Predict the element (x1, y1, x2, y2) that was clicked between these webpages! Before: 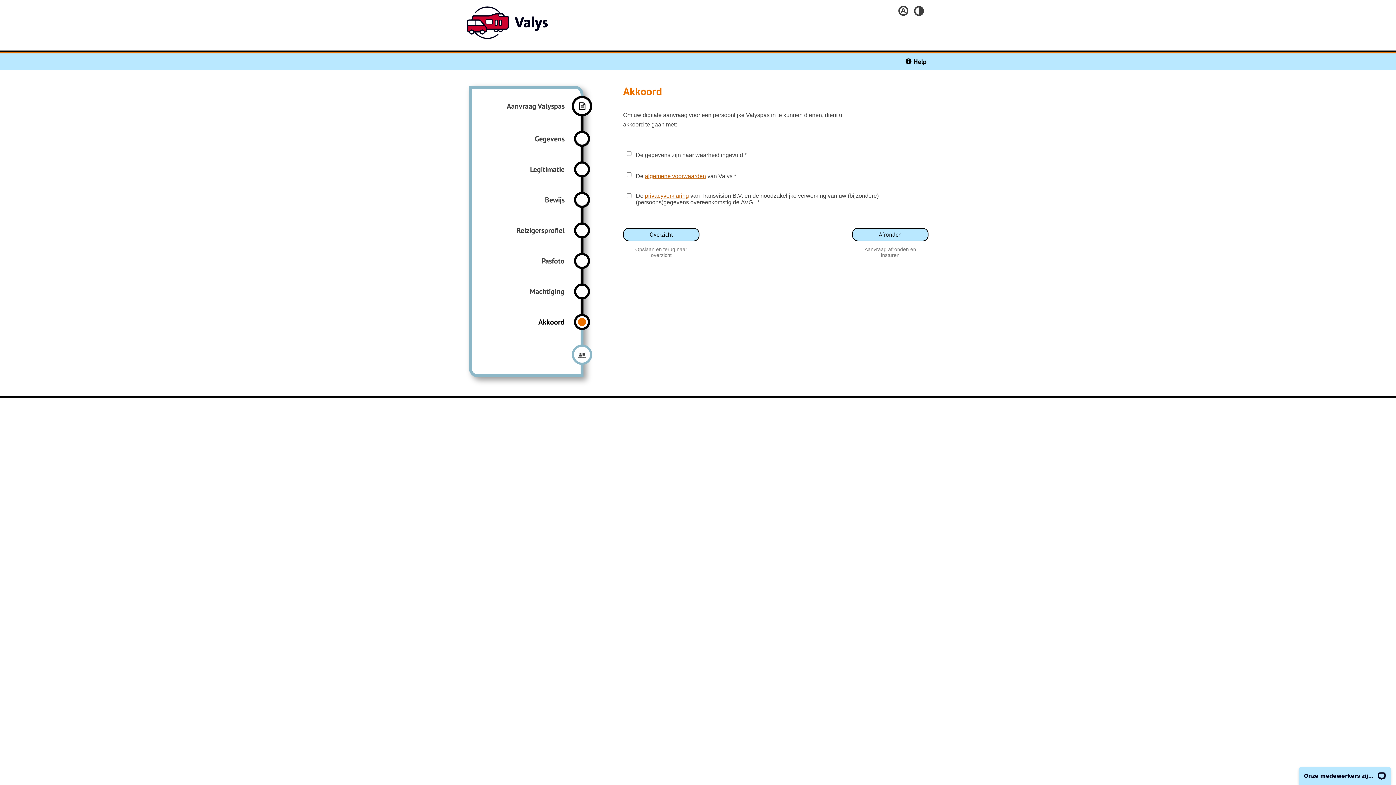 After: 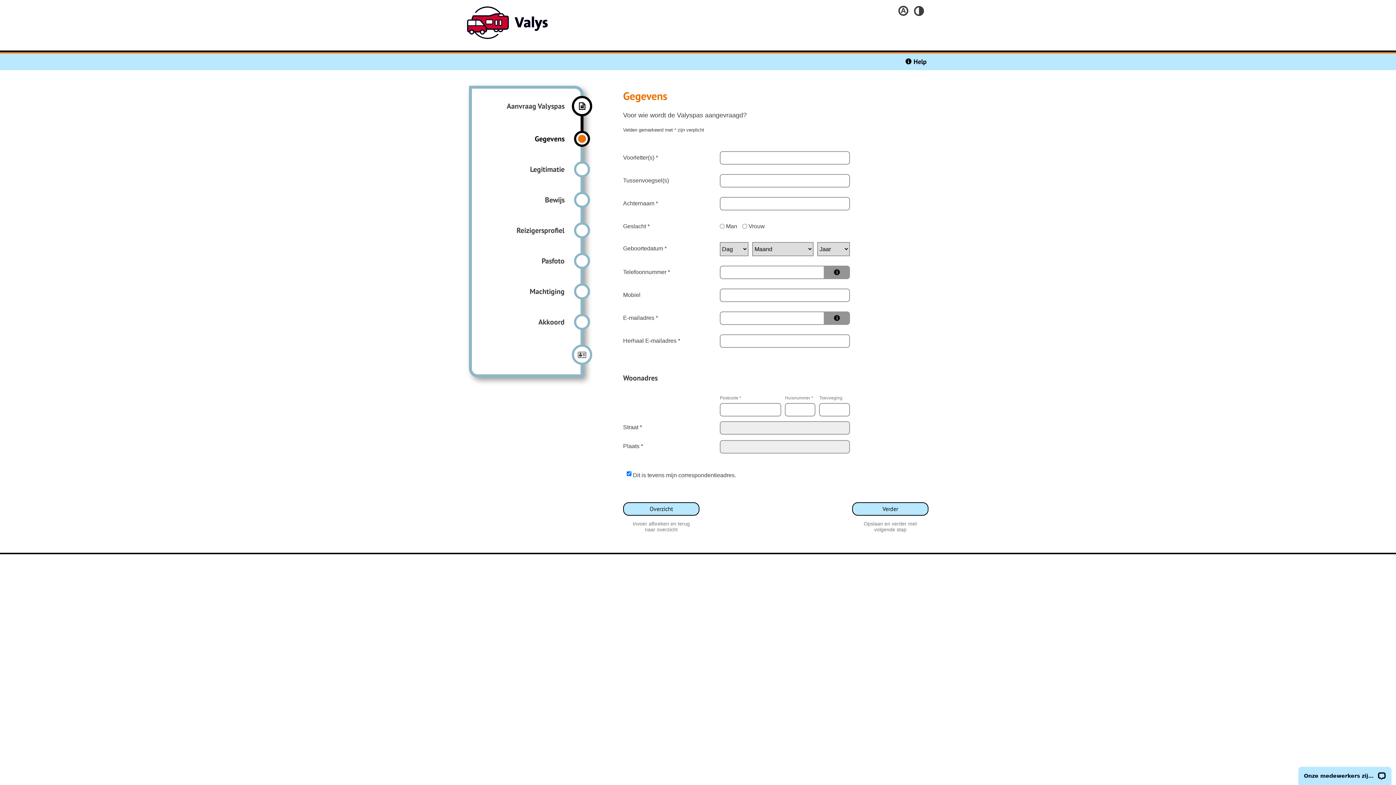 Action: bbox: (473, 131, 582, 147) label: Gegevens